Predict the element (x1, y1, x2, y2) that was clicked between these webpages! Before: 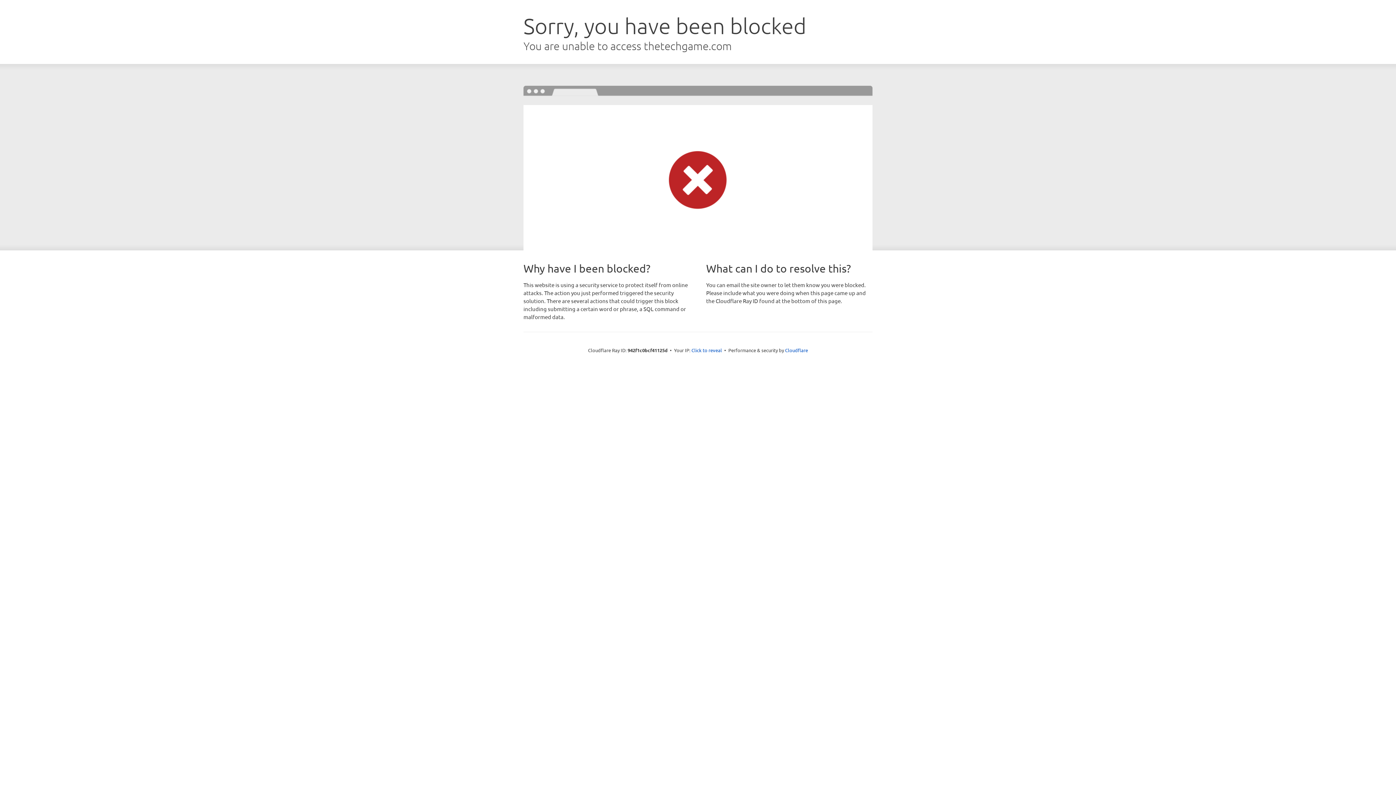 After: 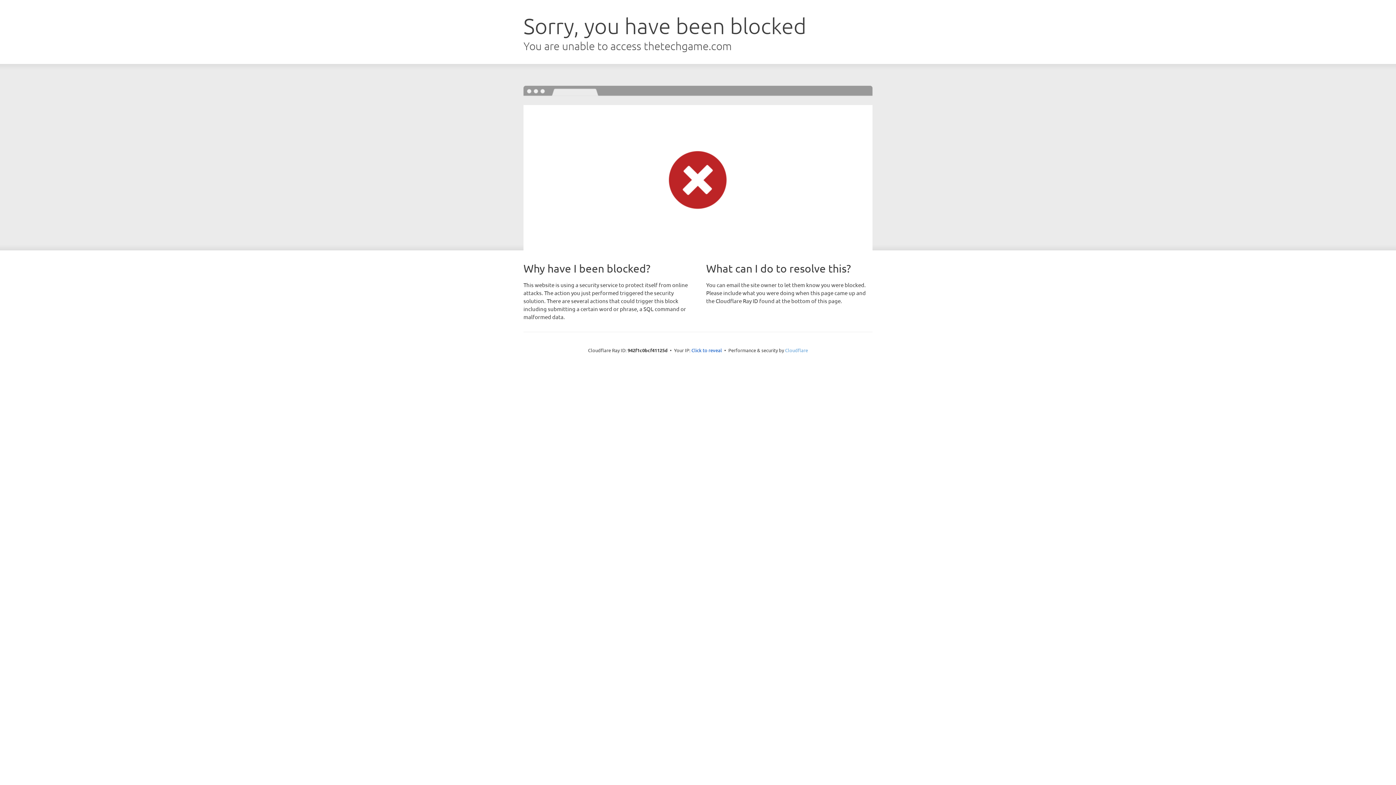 Action: label: Cloudflare bbox: (785, 347, 808, 353)